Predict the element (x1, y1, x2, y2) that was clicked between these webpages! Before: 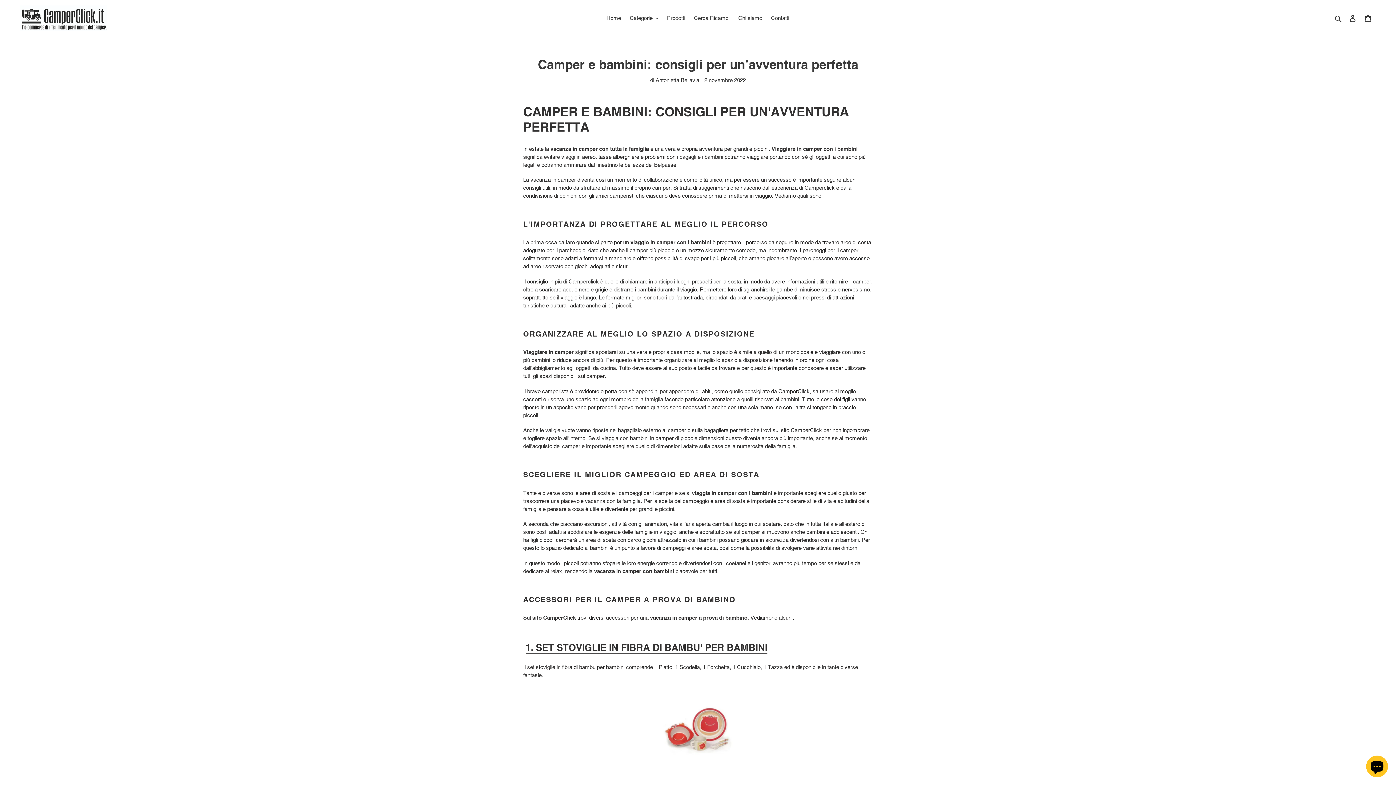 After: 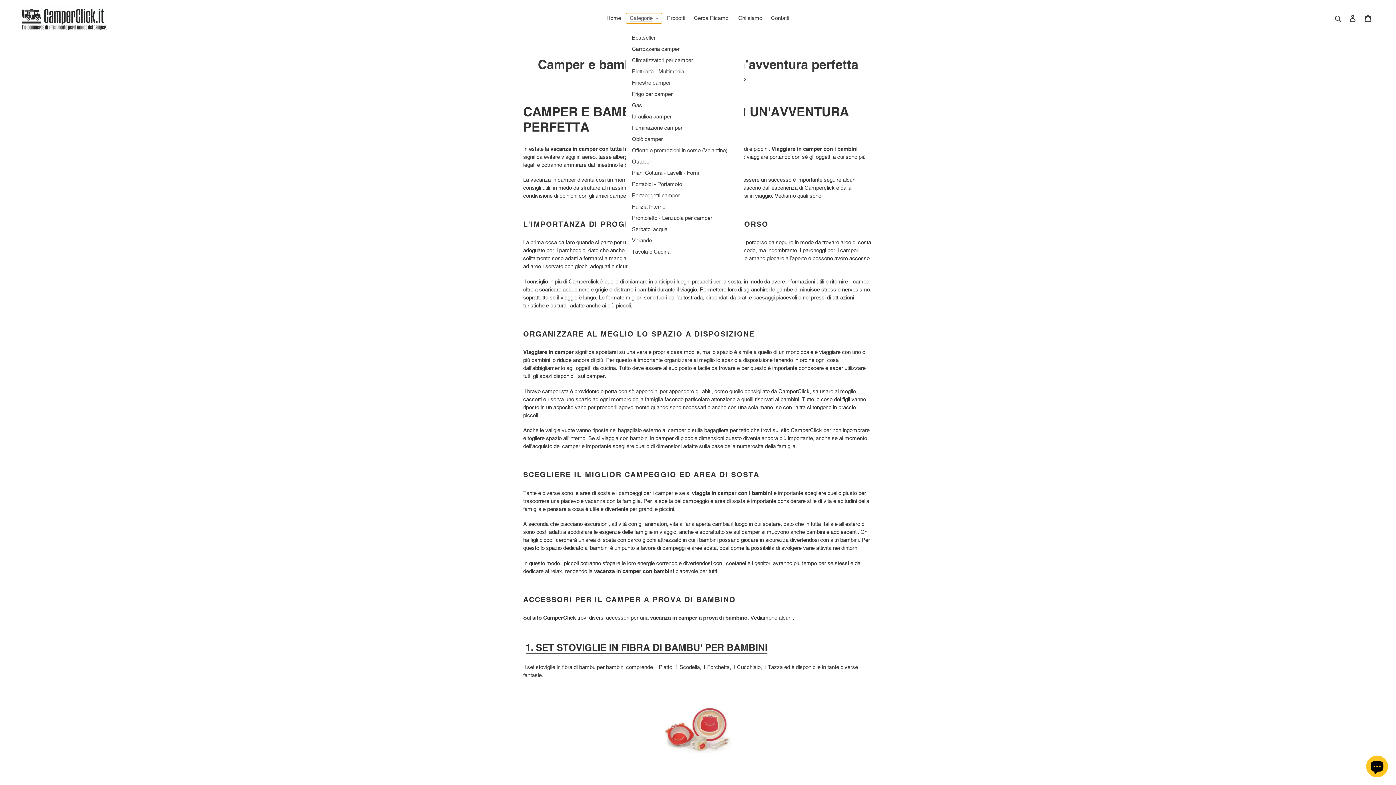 Action: label: Categorie bbox: (626, 13, 662, 23)